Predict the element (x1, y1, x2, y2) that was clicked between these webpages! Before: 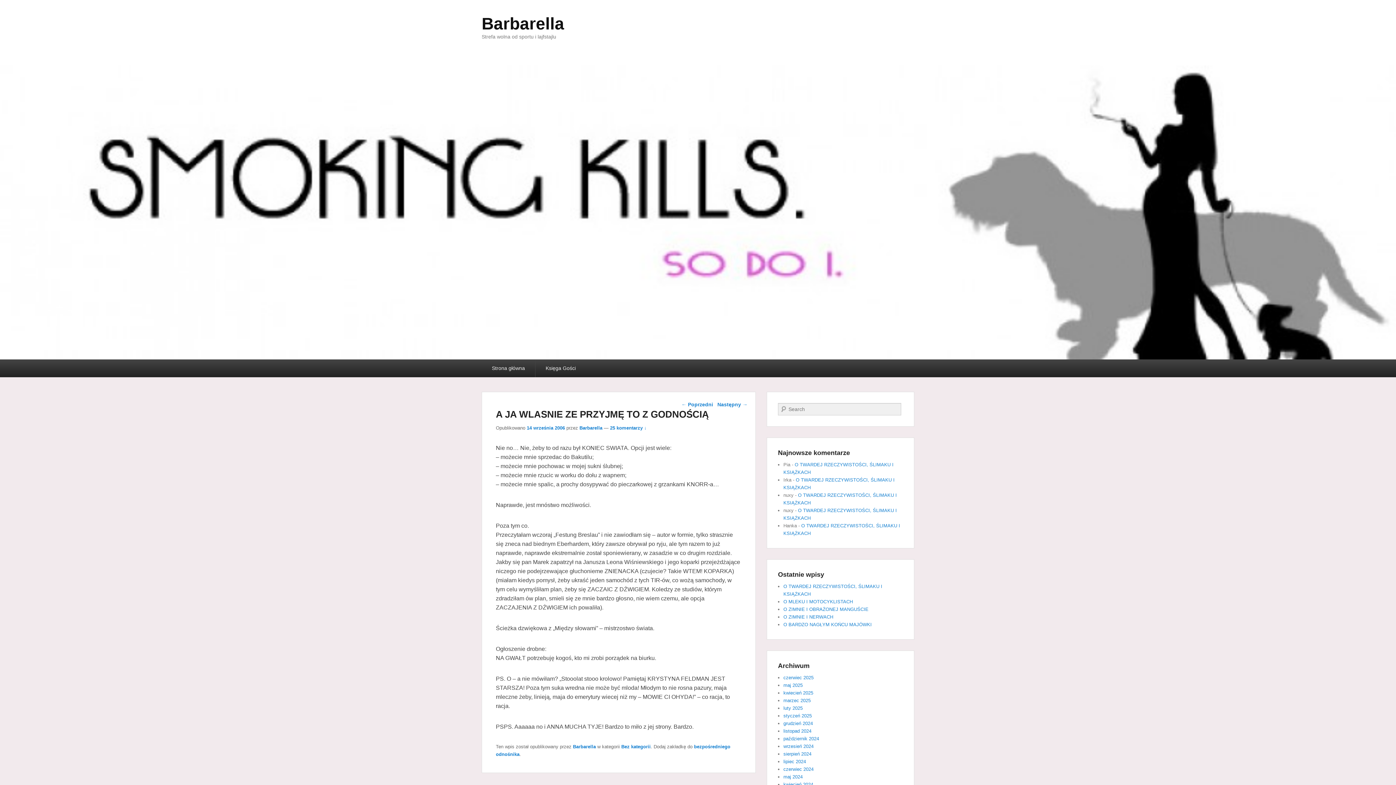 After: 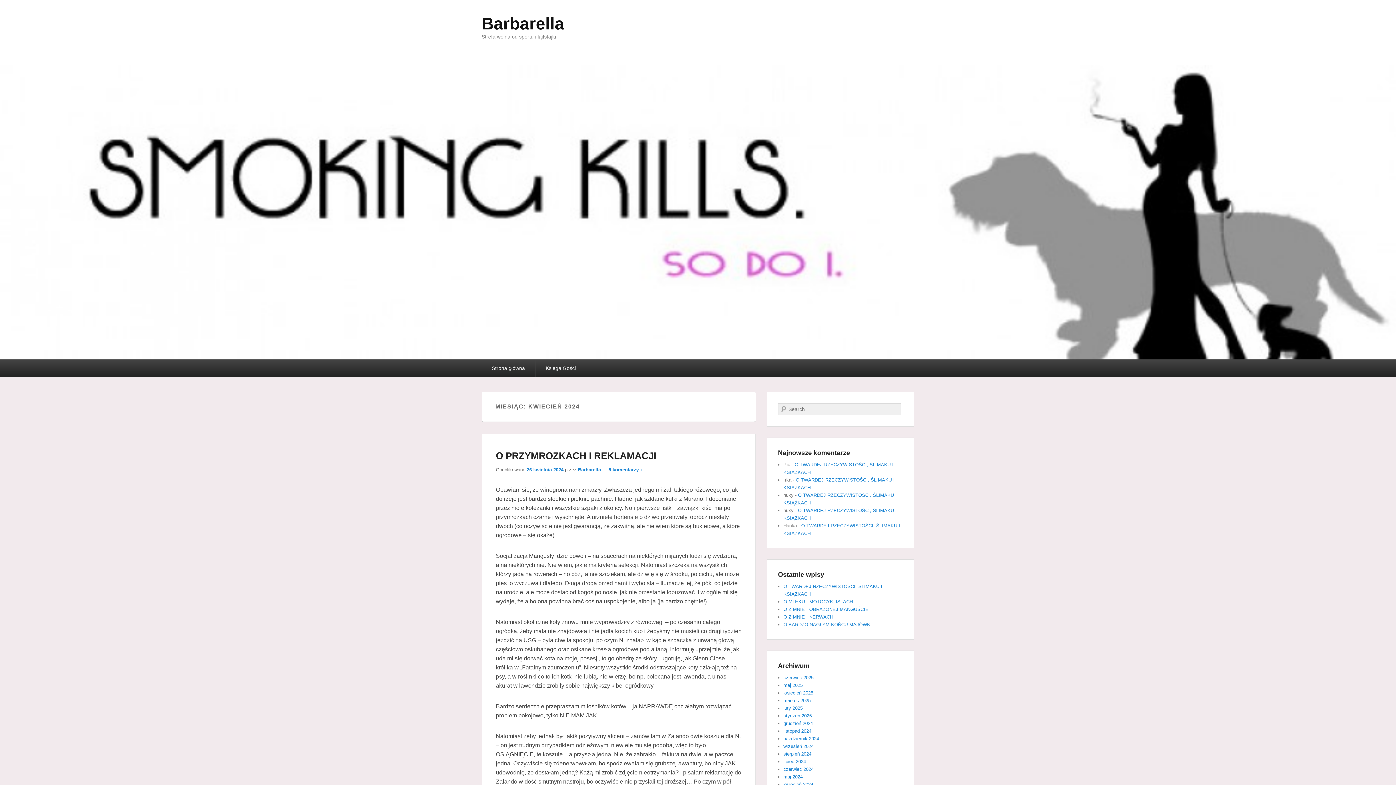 Action: label: kwiecień 2024 bbox: (783, 782, 813, 787)